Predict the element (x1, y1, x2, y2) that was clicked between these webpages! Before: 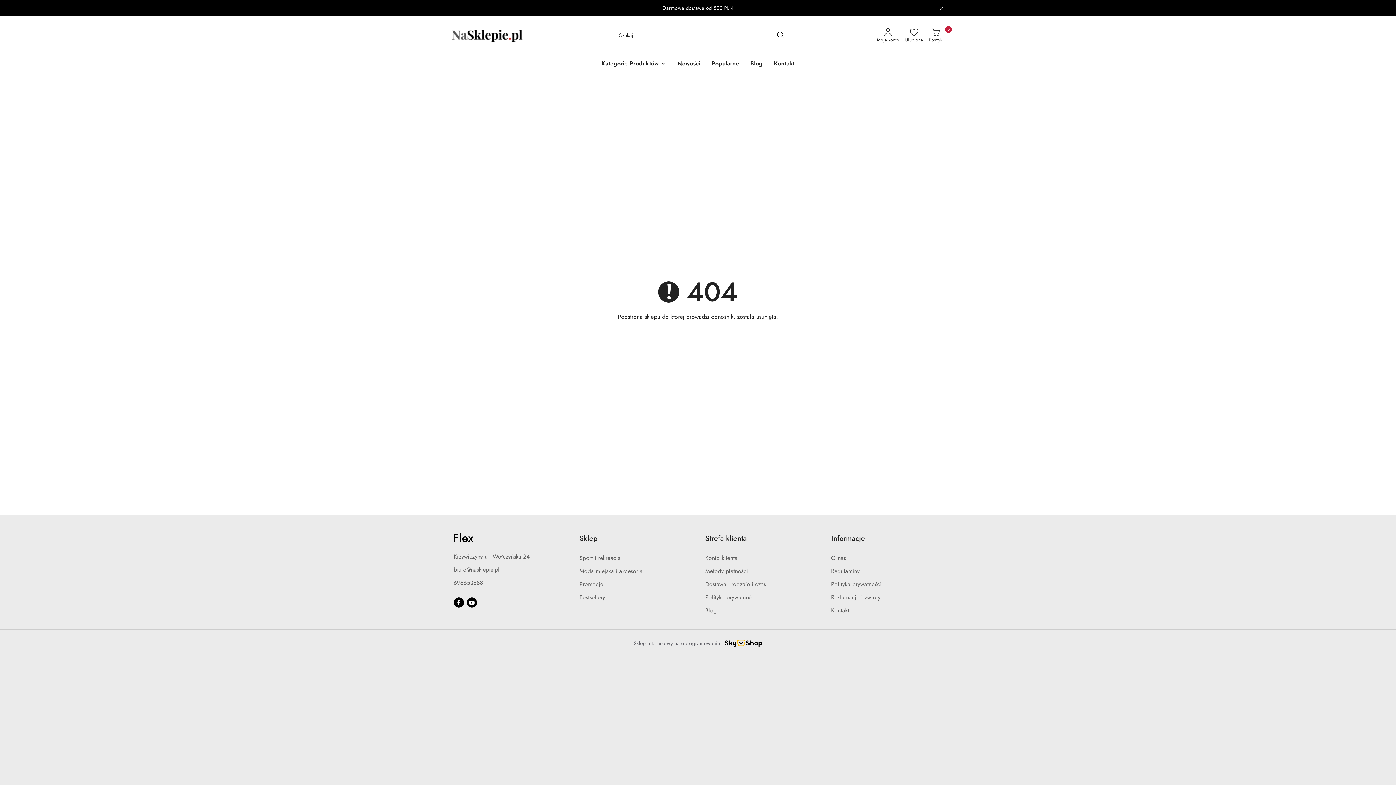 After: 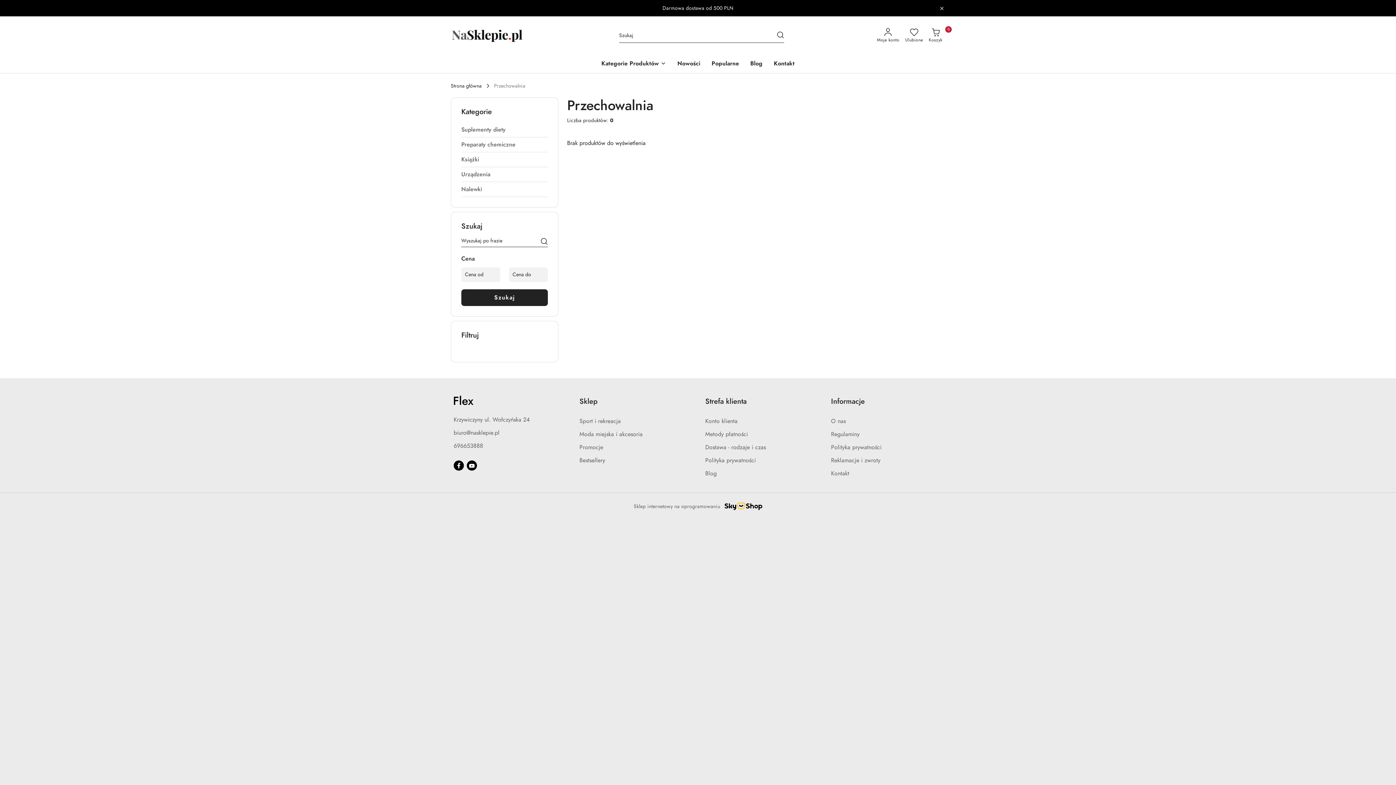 Action: bbox: (902, 23, 926, 47) label: Ulubione